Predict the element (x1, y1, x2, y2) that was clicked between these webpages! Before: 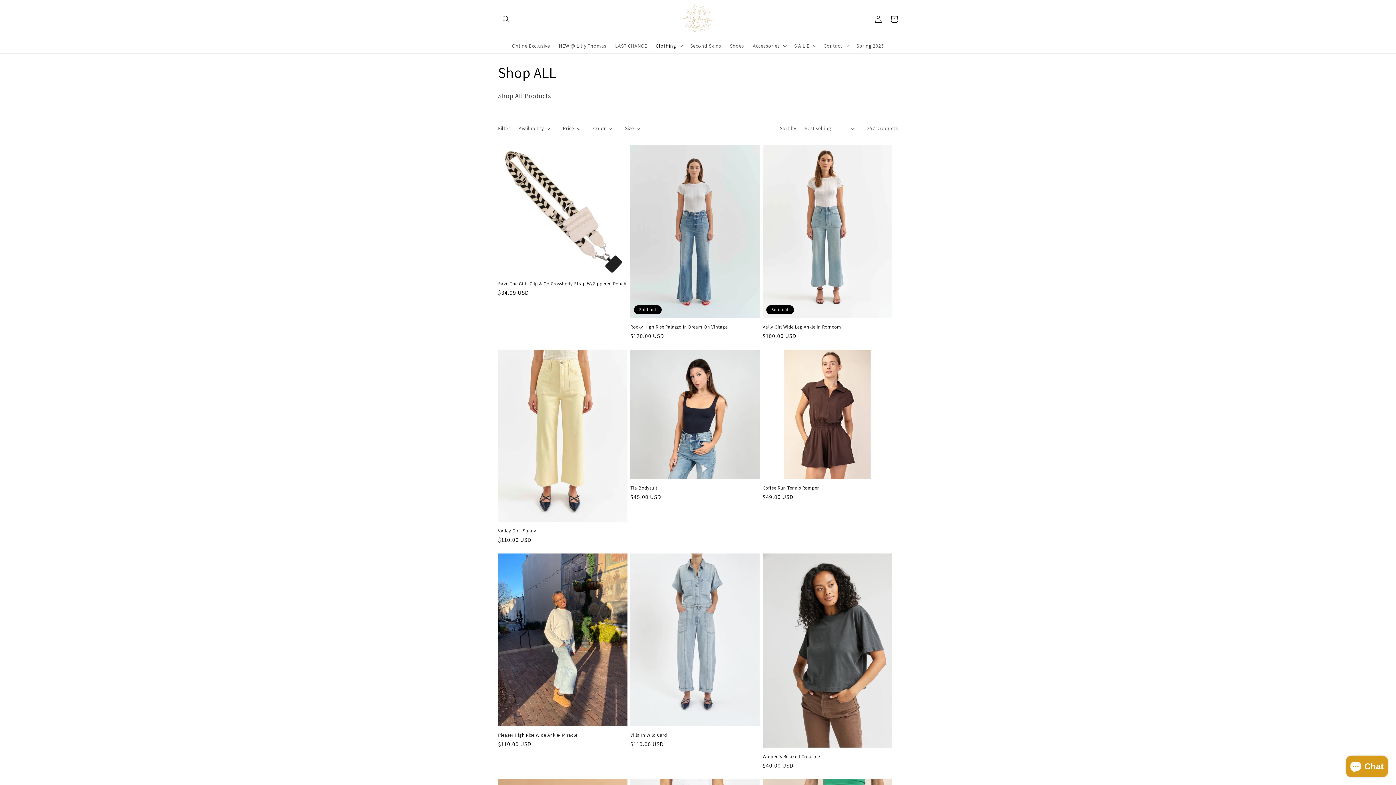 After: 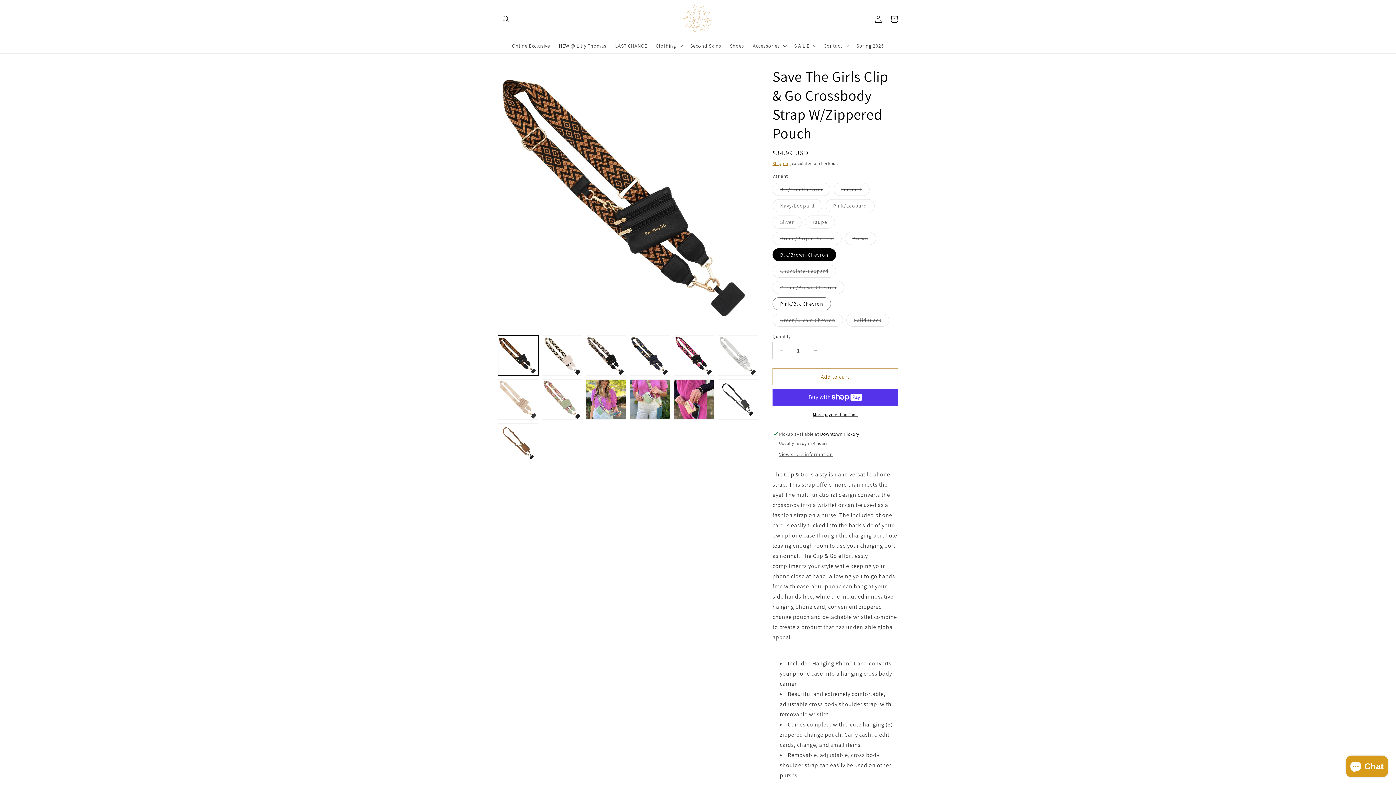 Action: bbox: (498, 281, 627, 286) label: Save The Girls Clip & Go Crossbody Strap W/Zippered Pouch